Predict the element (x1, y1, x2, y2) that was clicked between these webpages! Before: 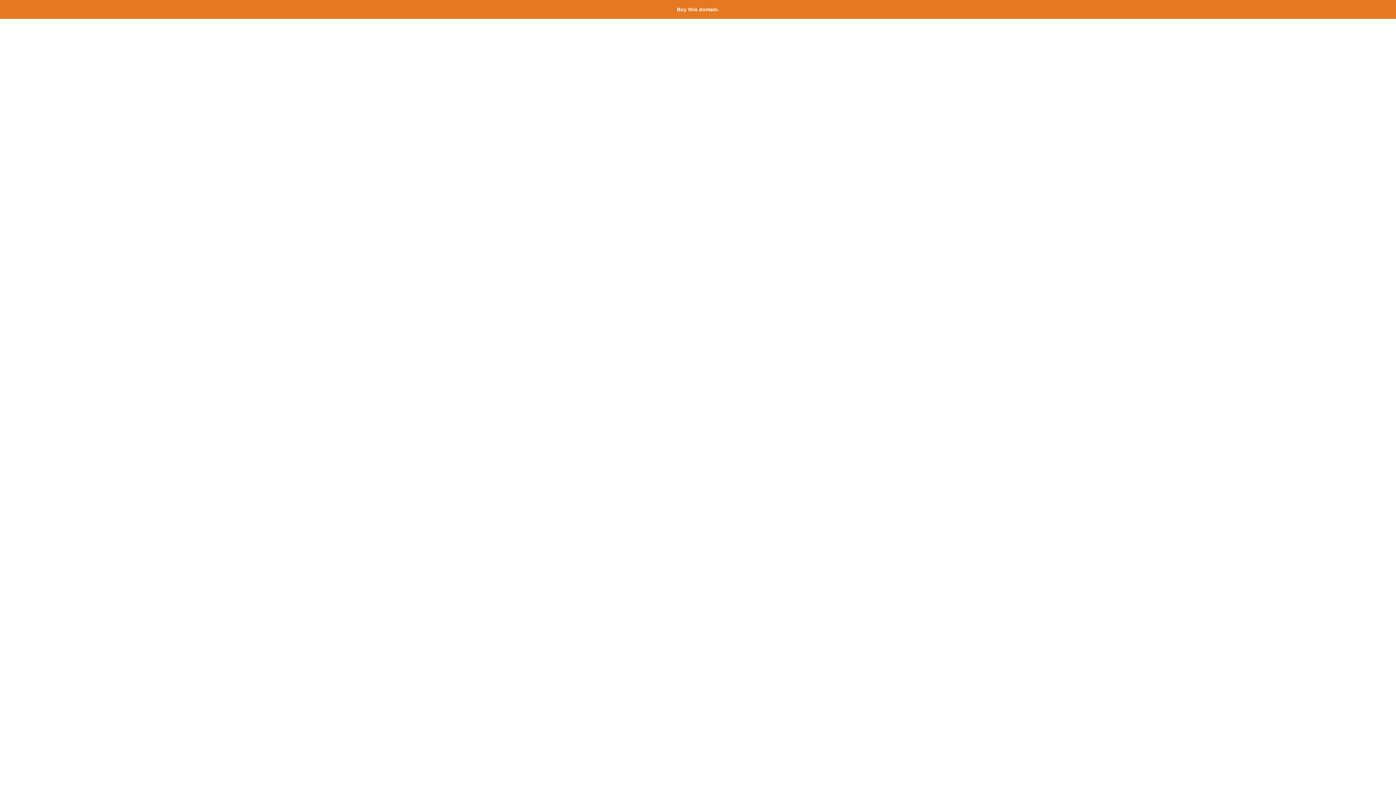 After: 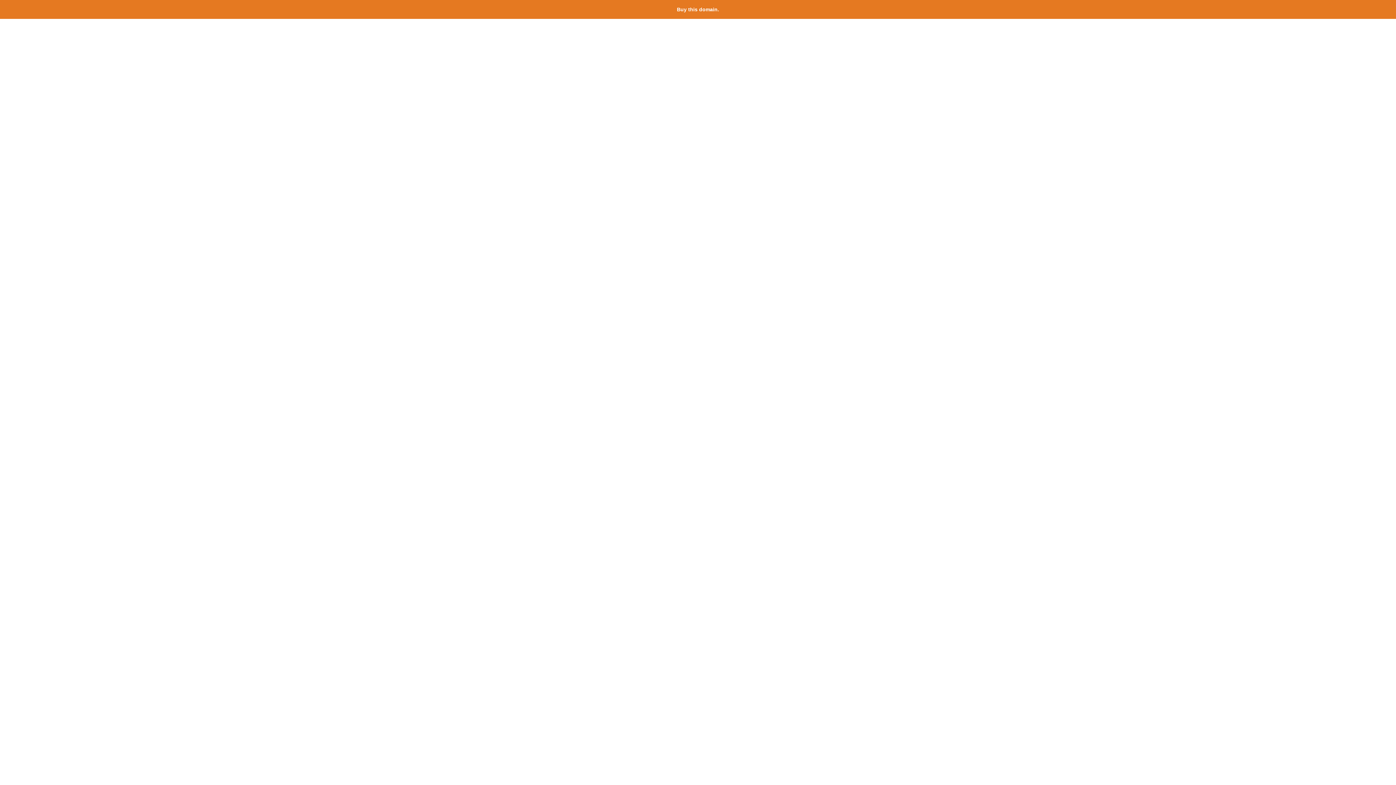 Action: label: Buy this domain. bbox: (677, 6, 719, 12)